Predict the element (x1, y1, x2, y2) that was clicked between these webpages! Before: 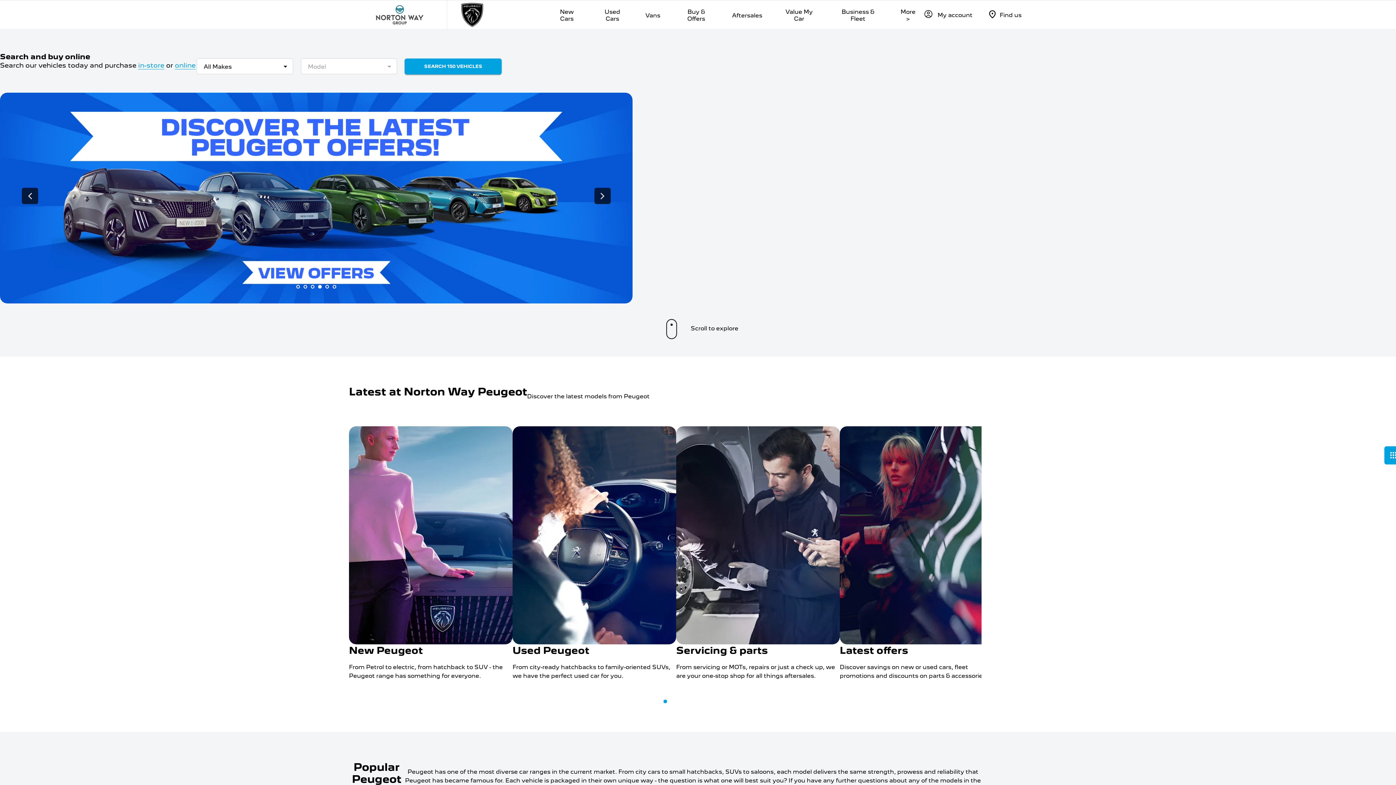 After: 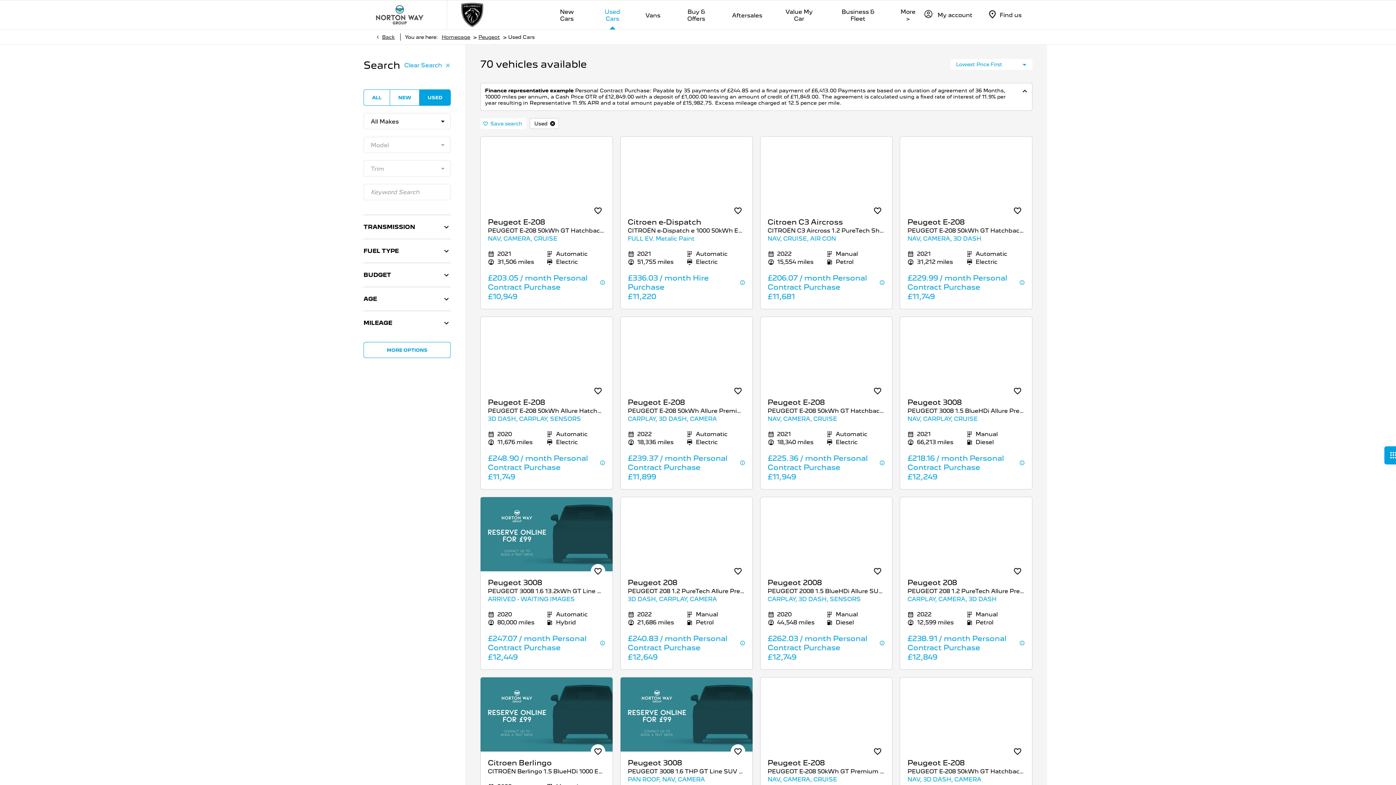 Action: bbox: (589, 0, 635, 29) label: Used Cars